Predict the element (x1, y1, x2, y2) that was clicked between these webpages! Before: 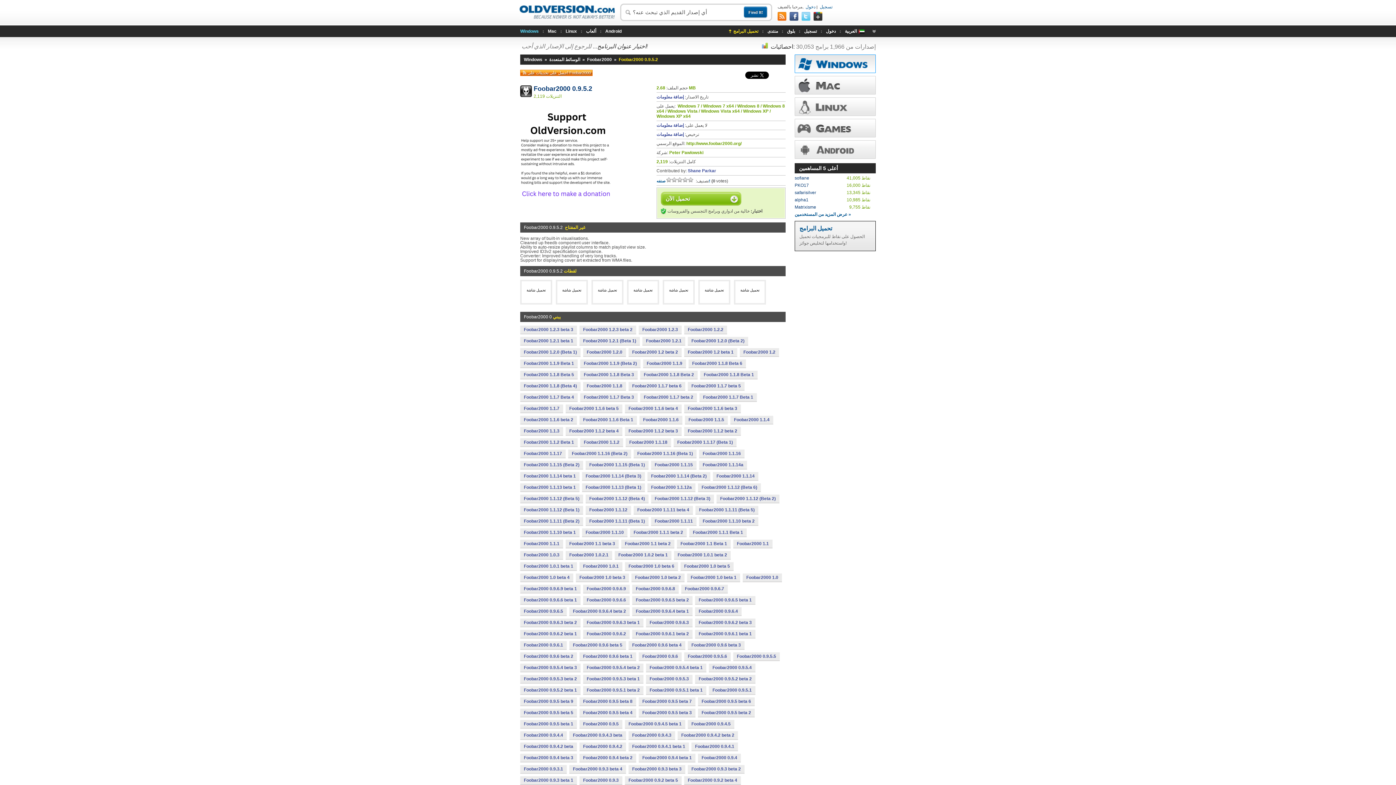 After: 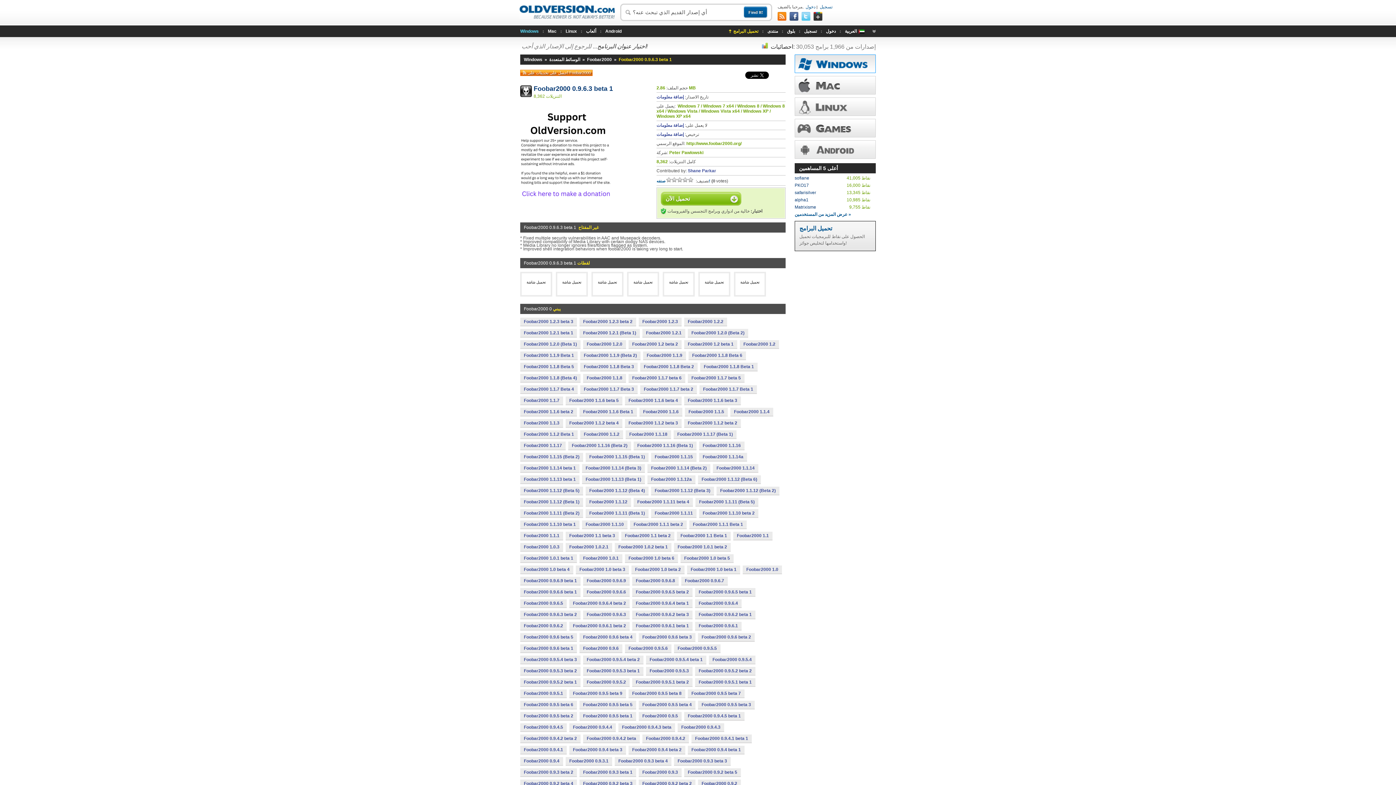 Action: label: Foobar2000 0.9.6.3 beta 1 bbox: (583, 618, 643, 626)